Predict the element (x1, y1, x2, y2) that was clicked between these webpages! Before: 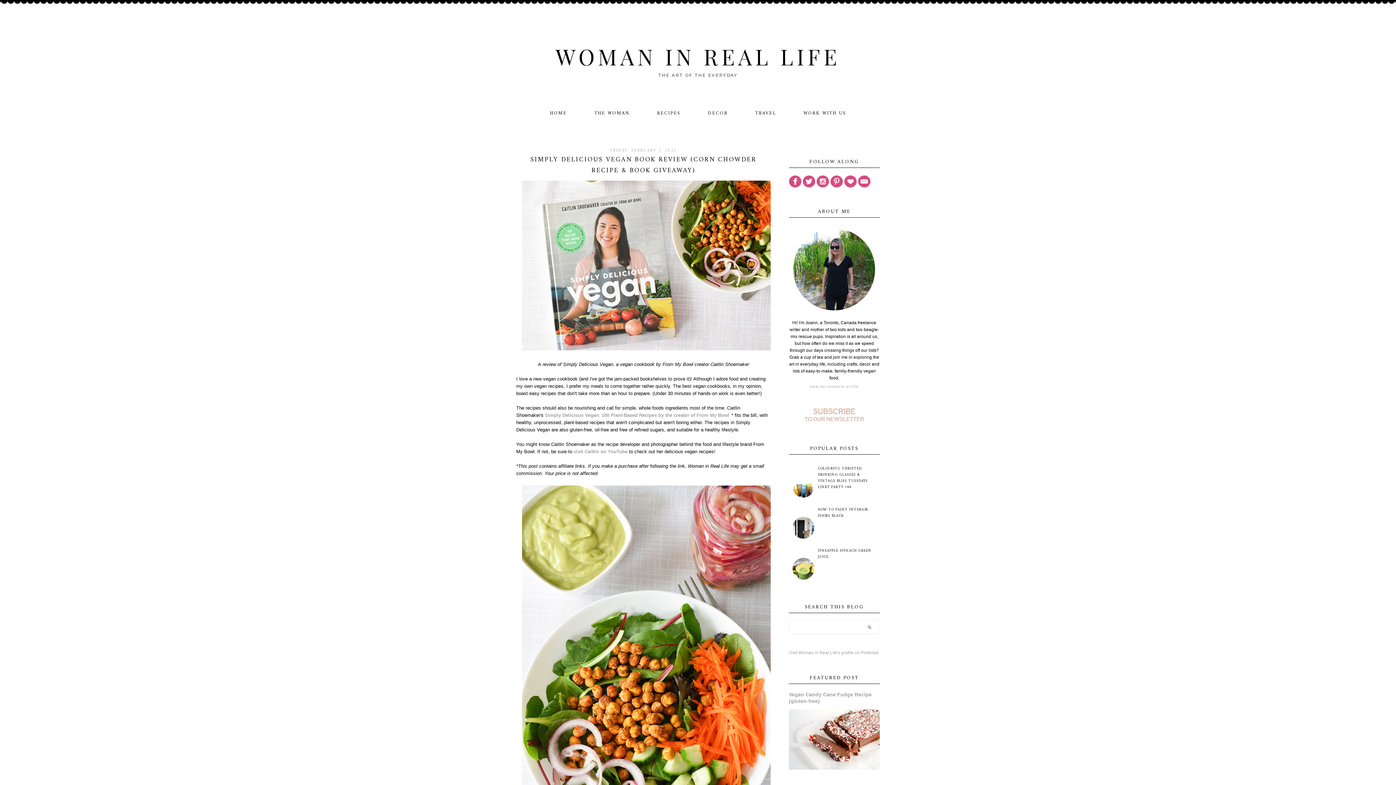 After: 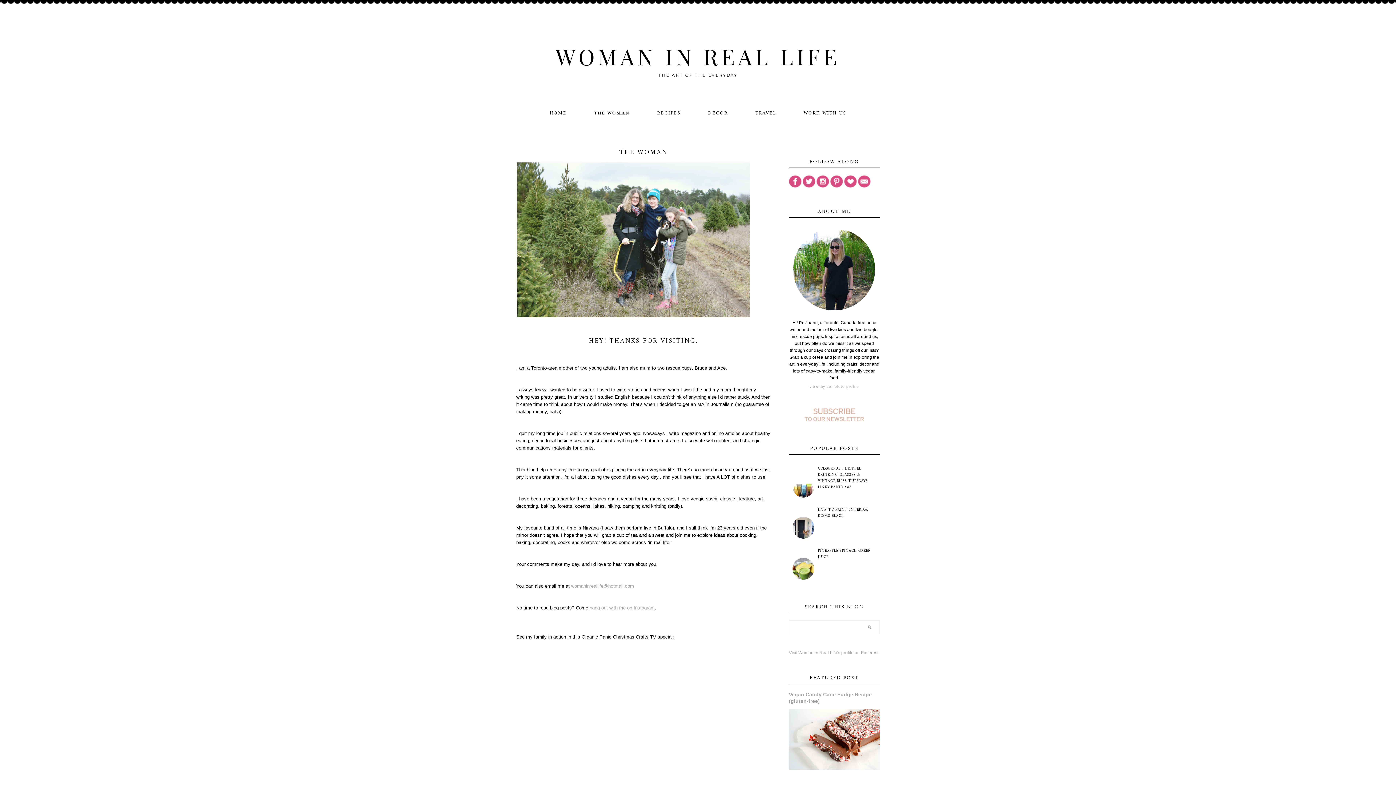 Action: label: THE WOMAN bbox: (594, 107, 629, 119)